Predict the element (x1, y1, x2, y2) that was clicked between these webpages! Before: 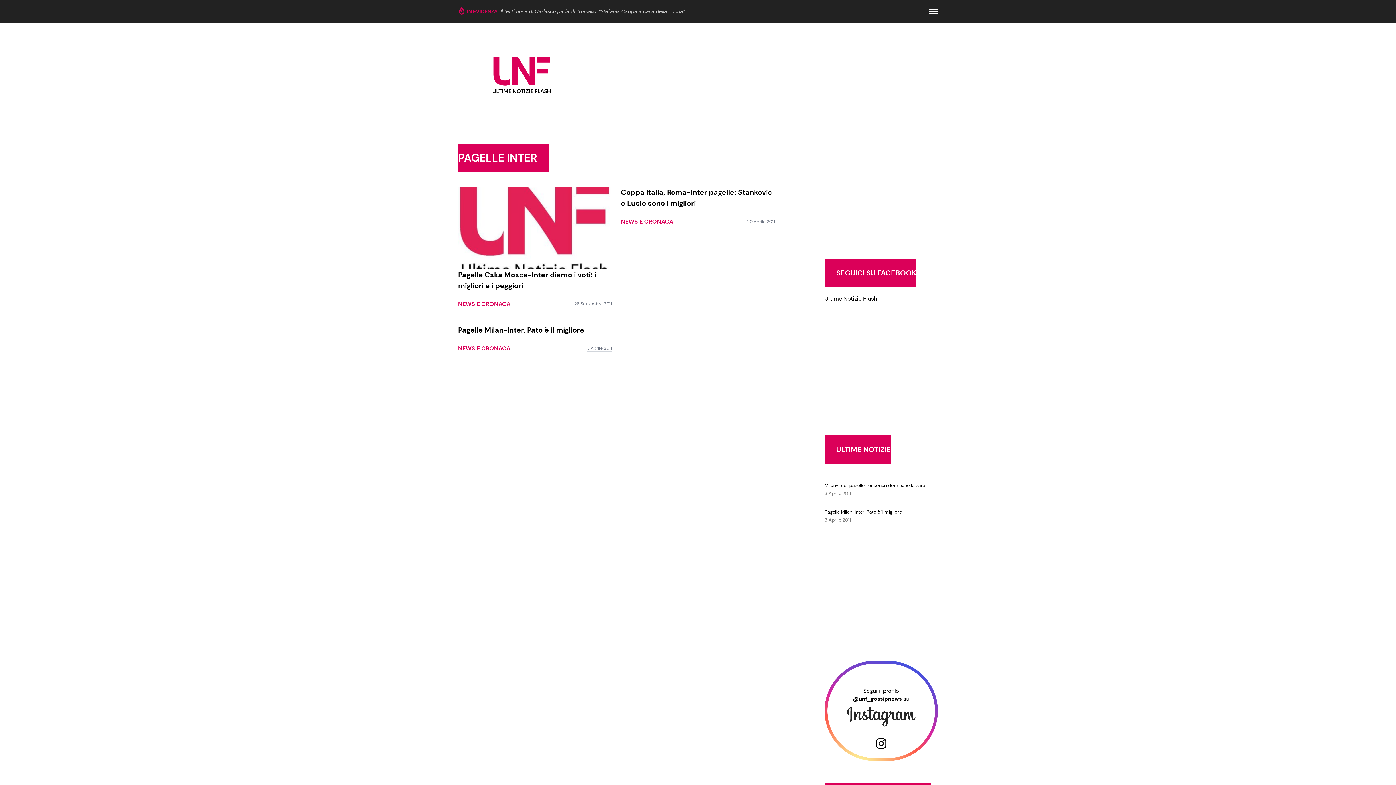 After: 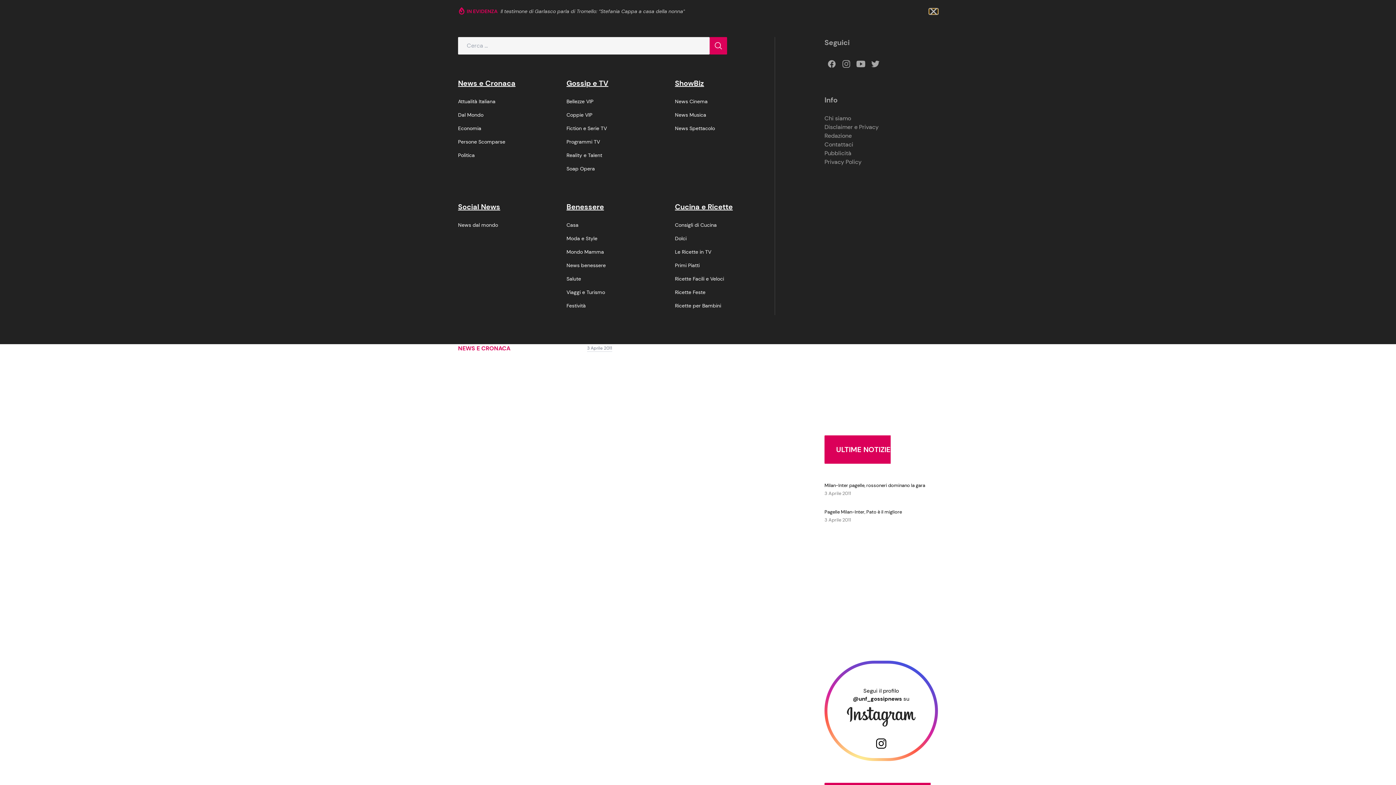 Action: label: apri il menu bbox: (929, 8, 938, 14)